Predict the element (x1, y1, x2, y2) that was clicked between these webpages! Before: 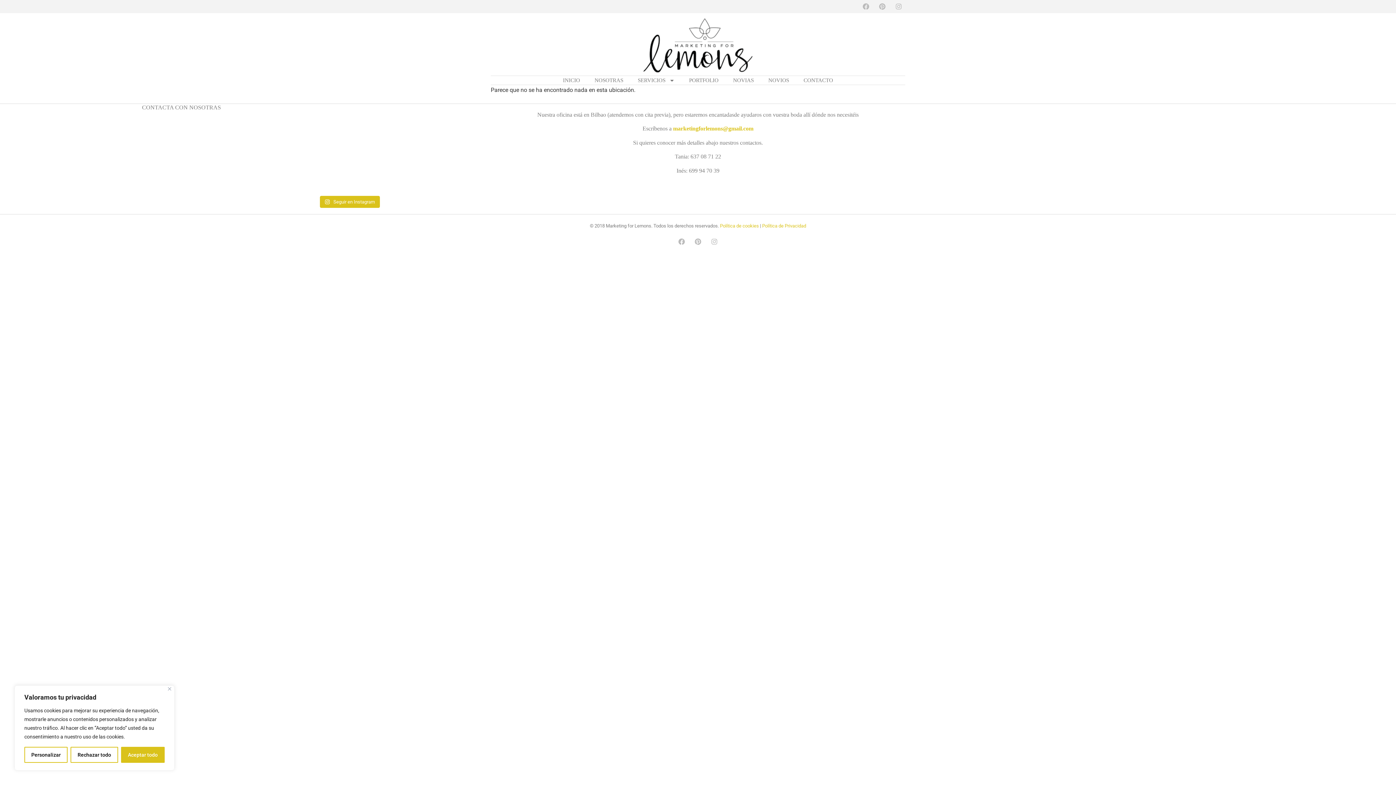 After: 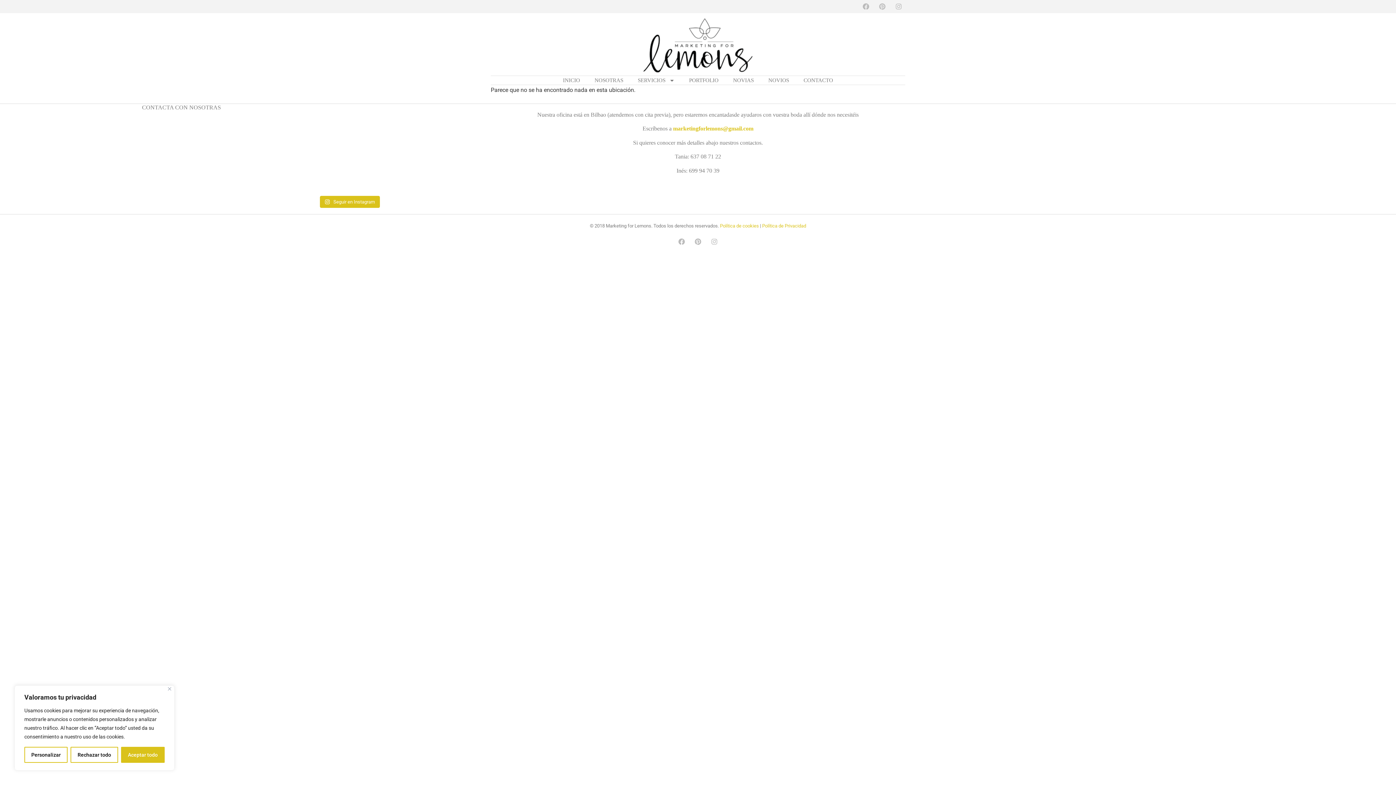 Action: bbox: (876, 0, 889, 13) label: Pinterest